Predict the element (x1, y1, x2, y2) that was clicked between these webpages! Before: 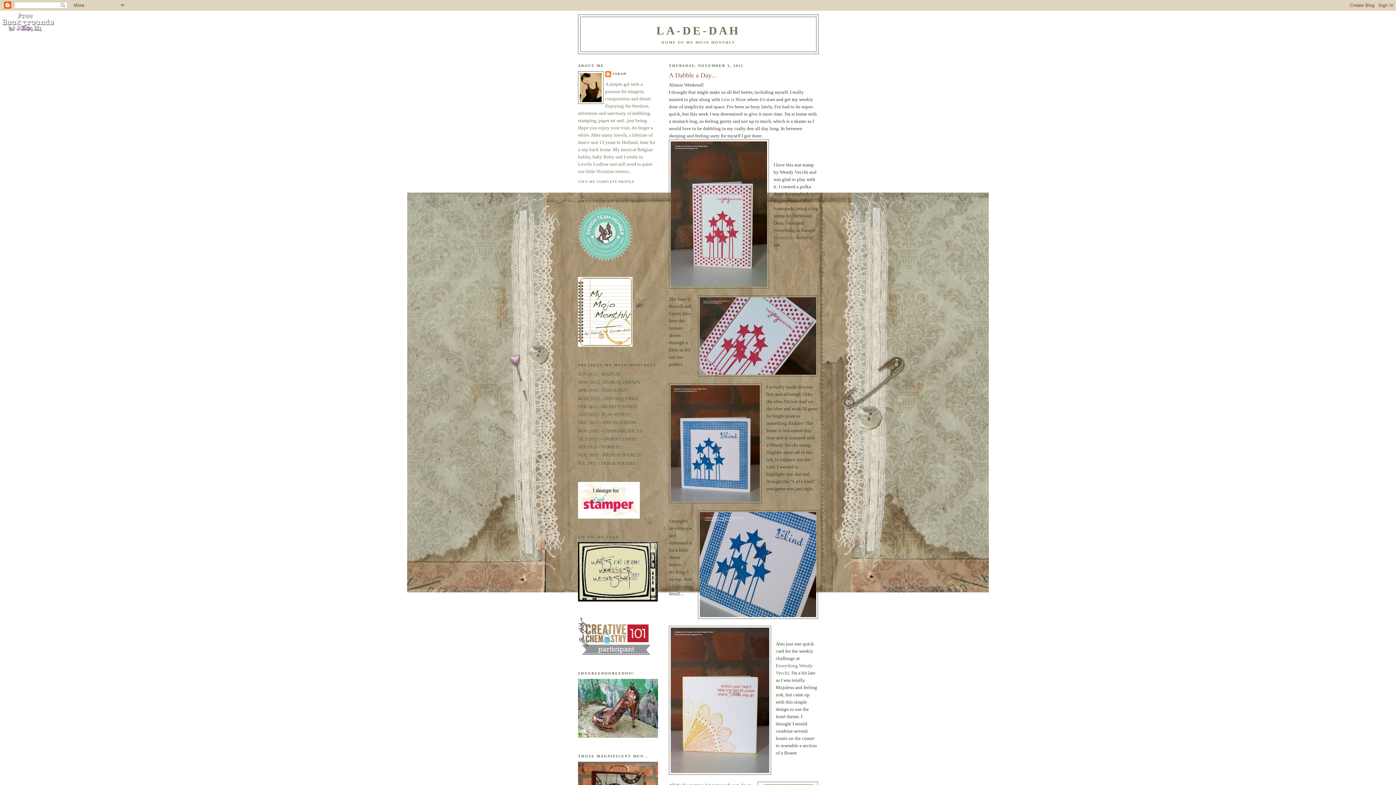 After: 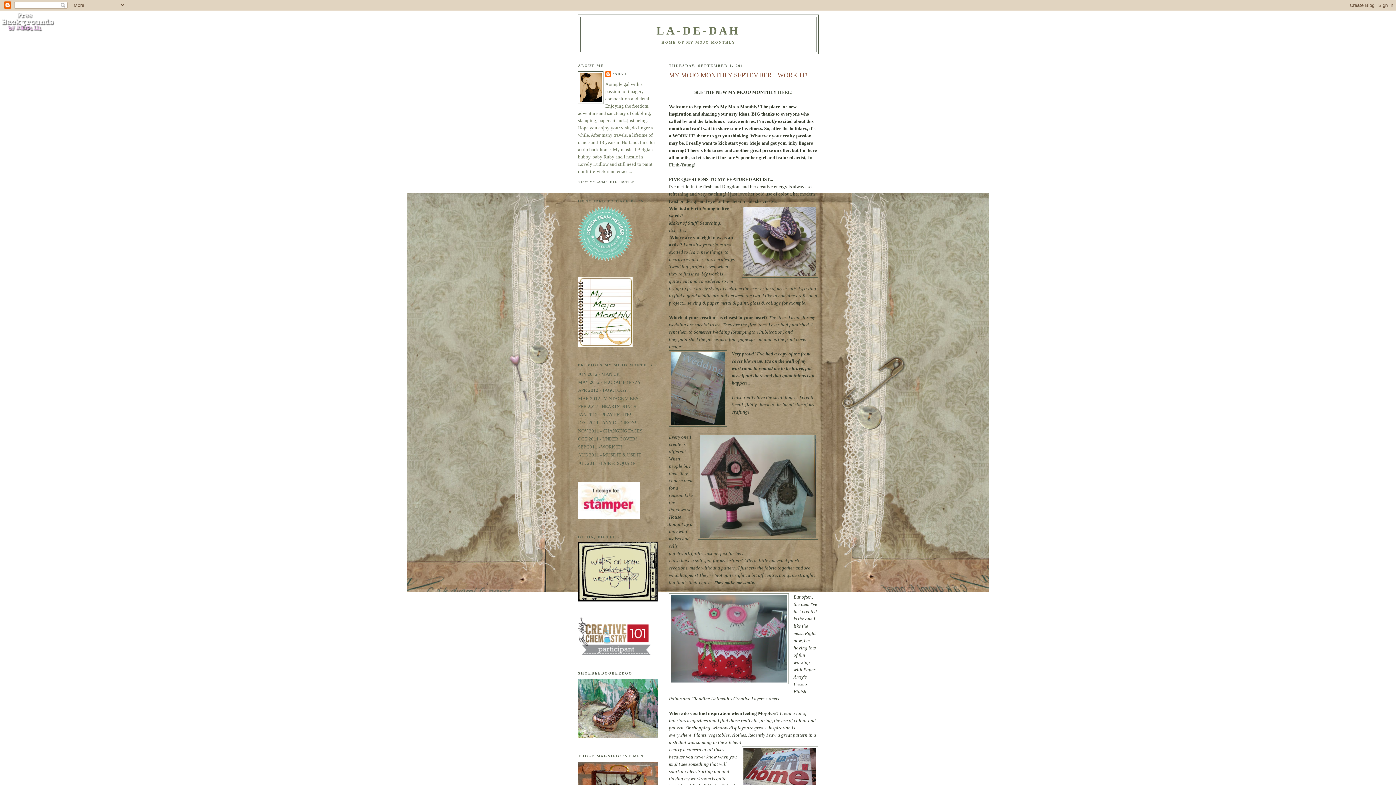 Action: label: SEP 2011 - WORK IT! bbox: (578, 444, 622, 449)